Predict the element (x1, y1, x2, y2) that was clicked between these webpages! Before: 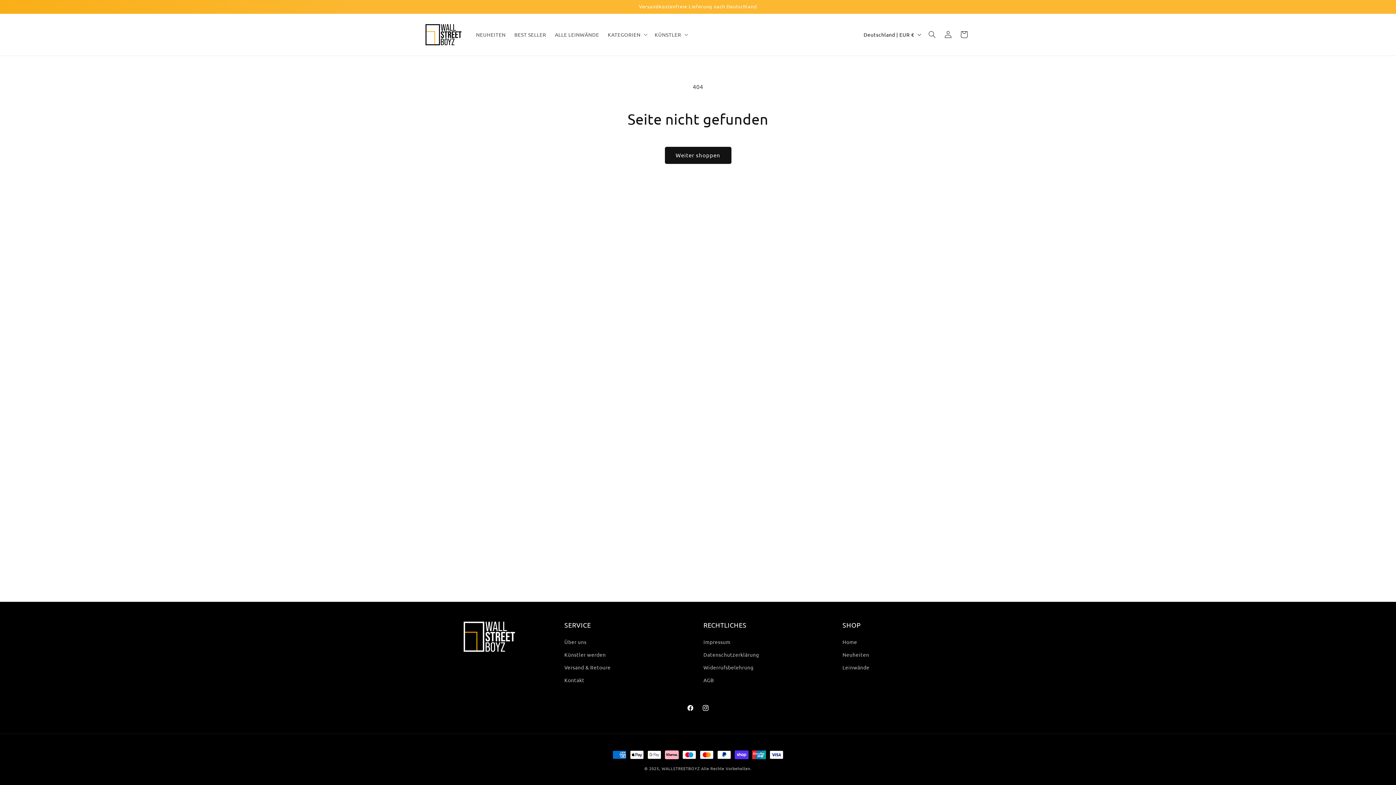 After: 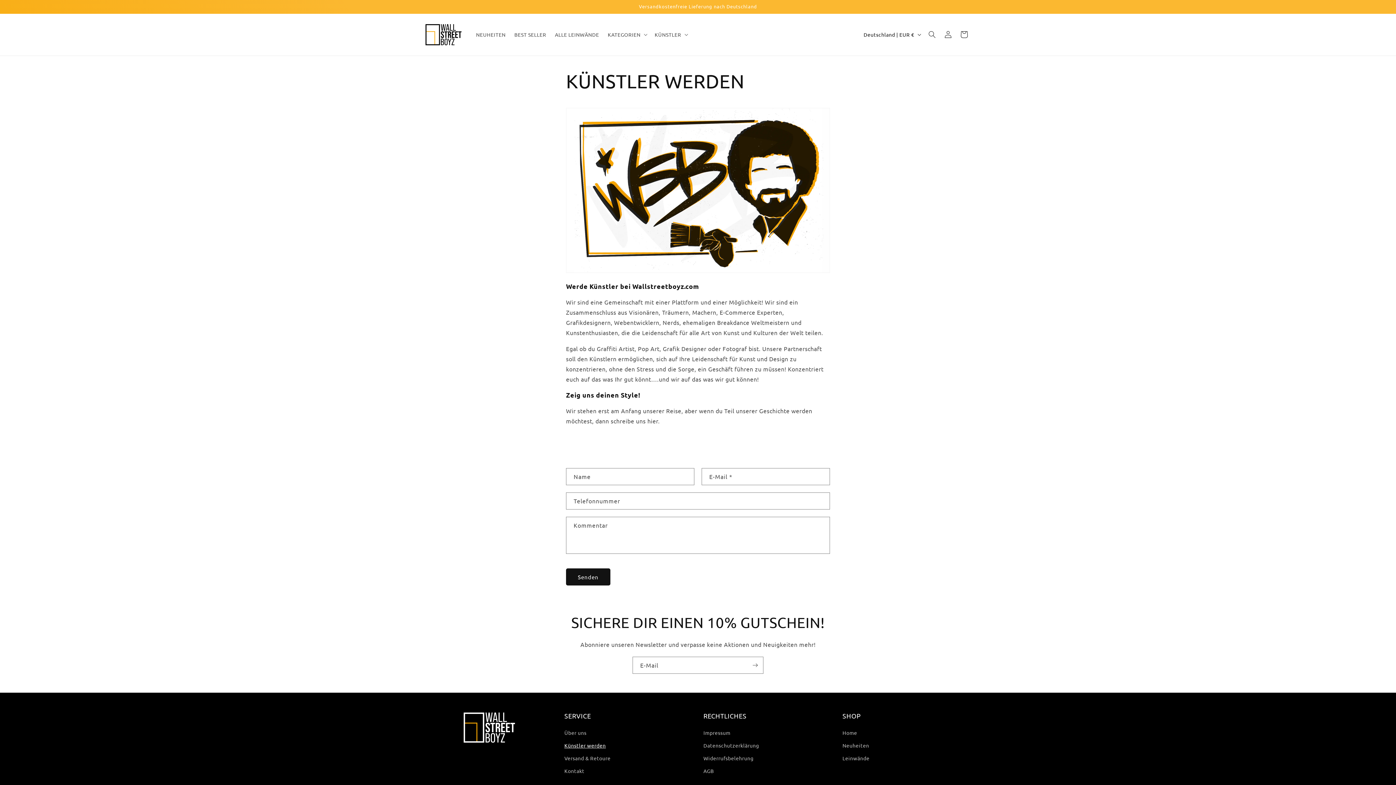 Action: bbox: (564, 648, 606, 661) label: Künstler werden